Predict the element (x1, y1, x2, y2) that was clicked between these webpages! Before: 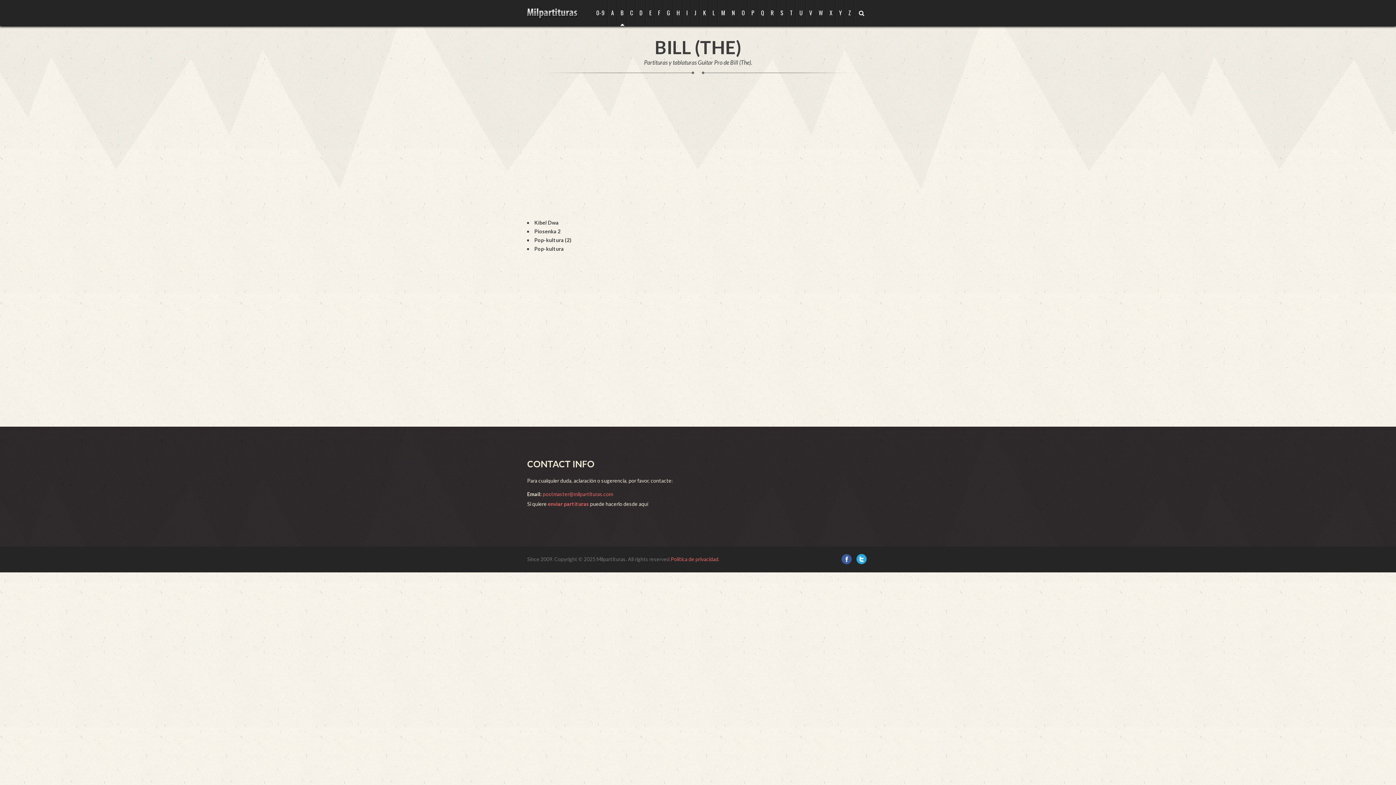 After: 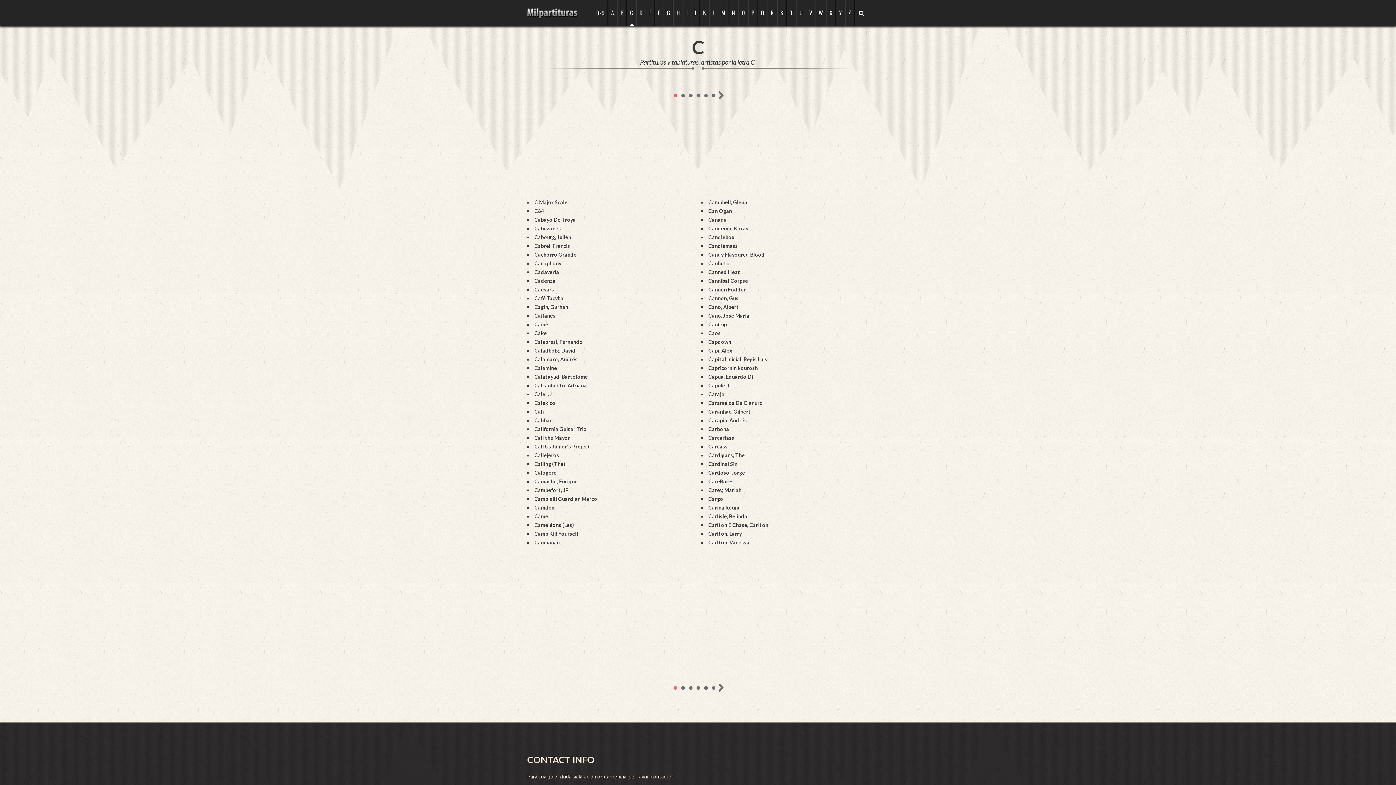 Action: bbox: (627, 0, 636, 25) label: C